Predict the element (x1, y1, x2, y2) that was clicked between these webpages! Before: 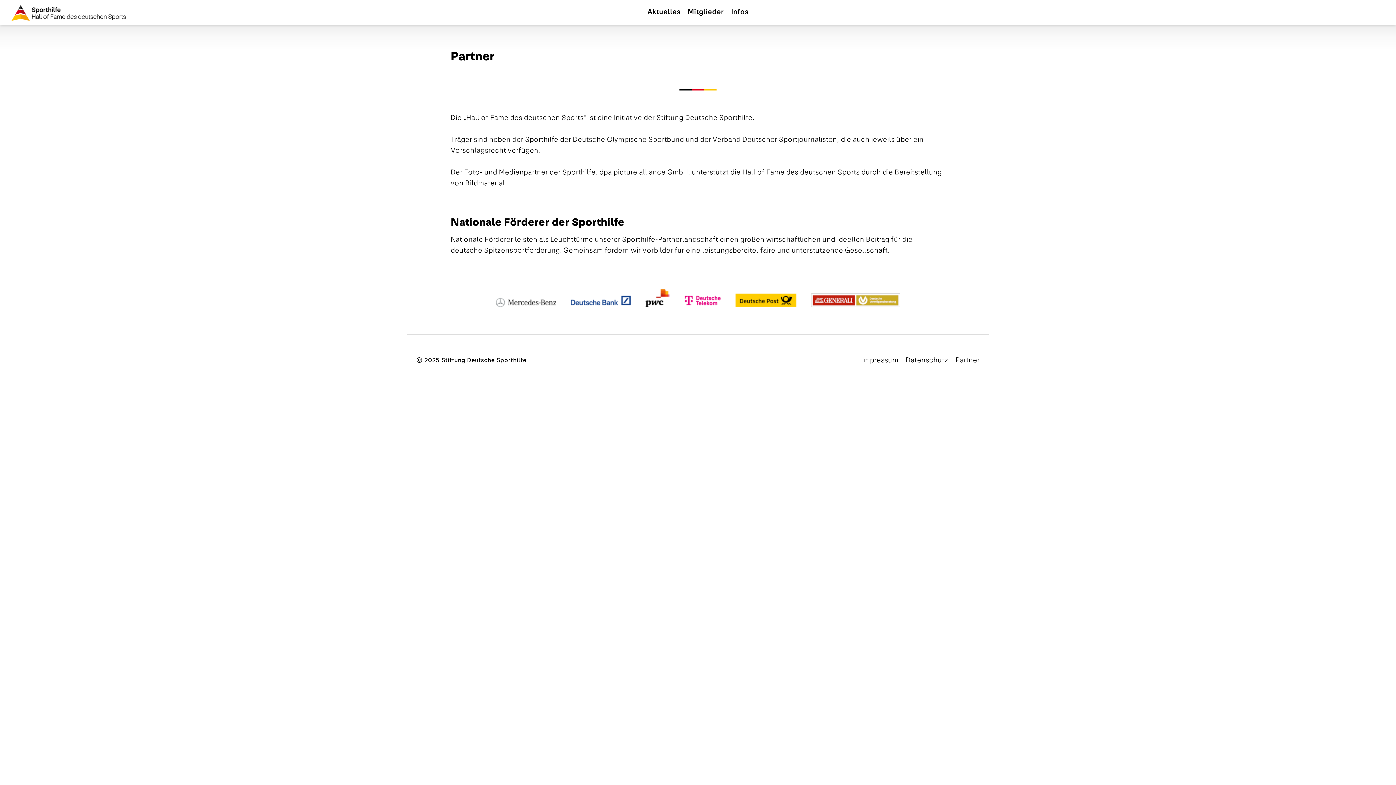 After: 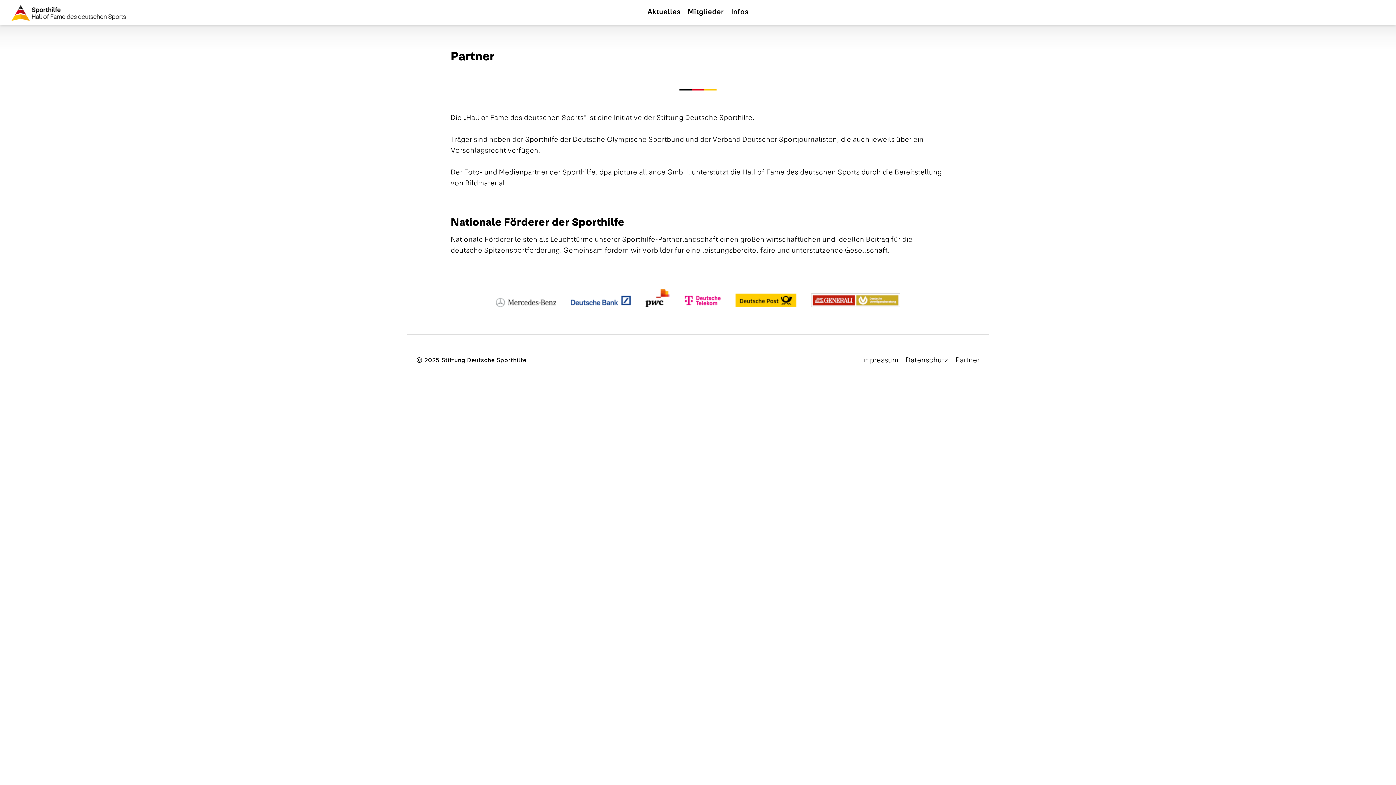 Action: bbox: (955, 355, 980, 365) label: Partner